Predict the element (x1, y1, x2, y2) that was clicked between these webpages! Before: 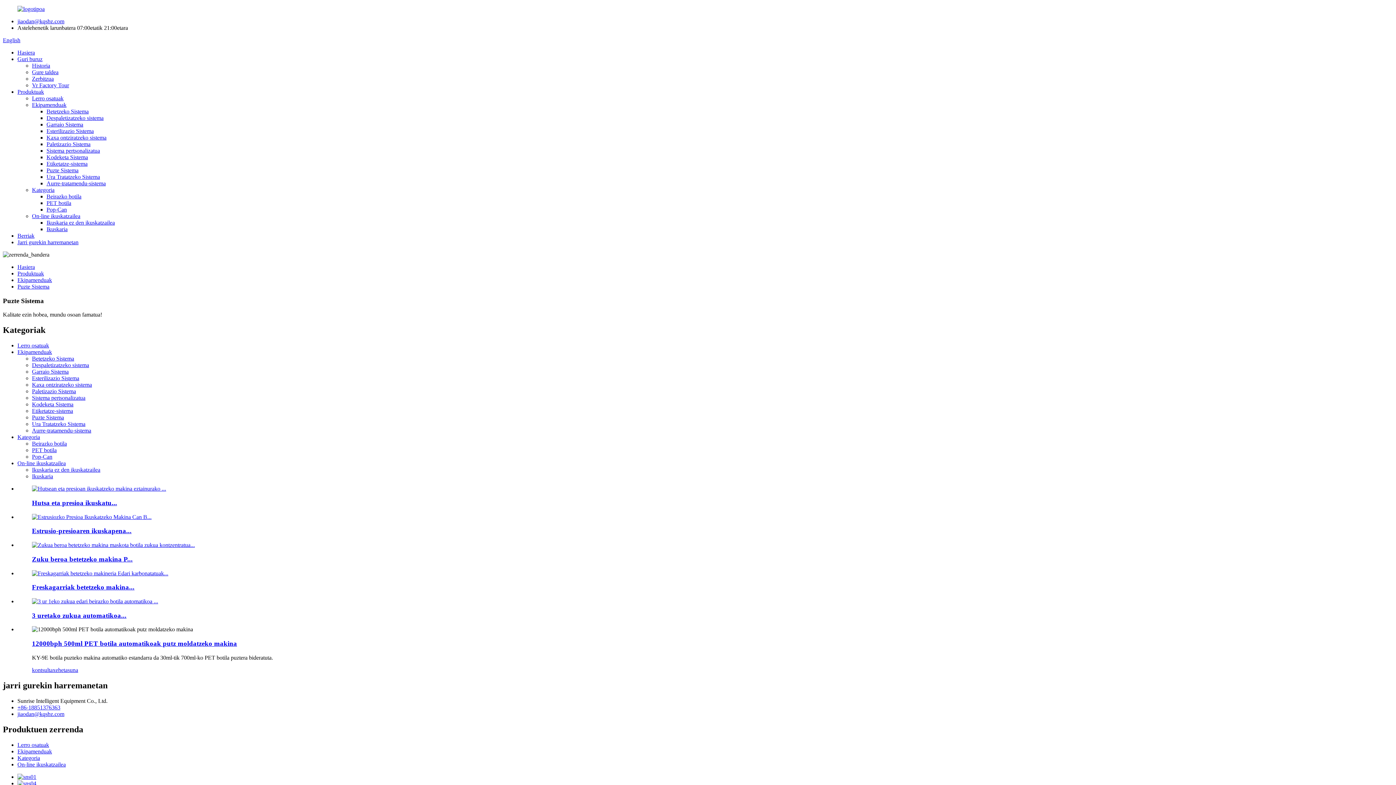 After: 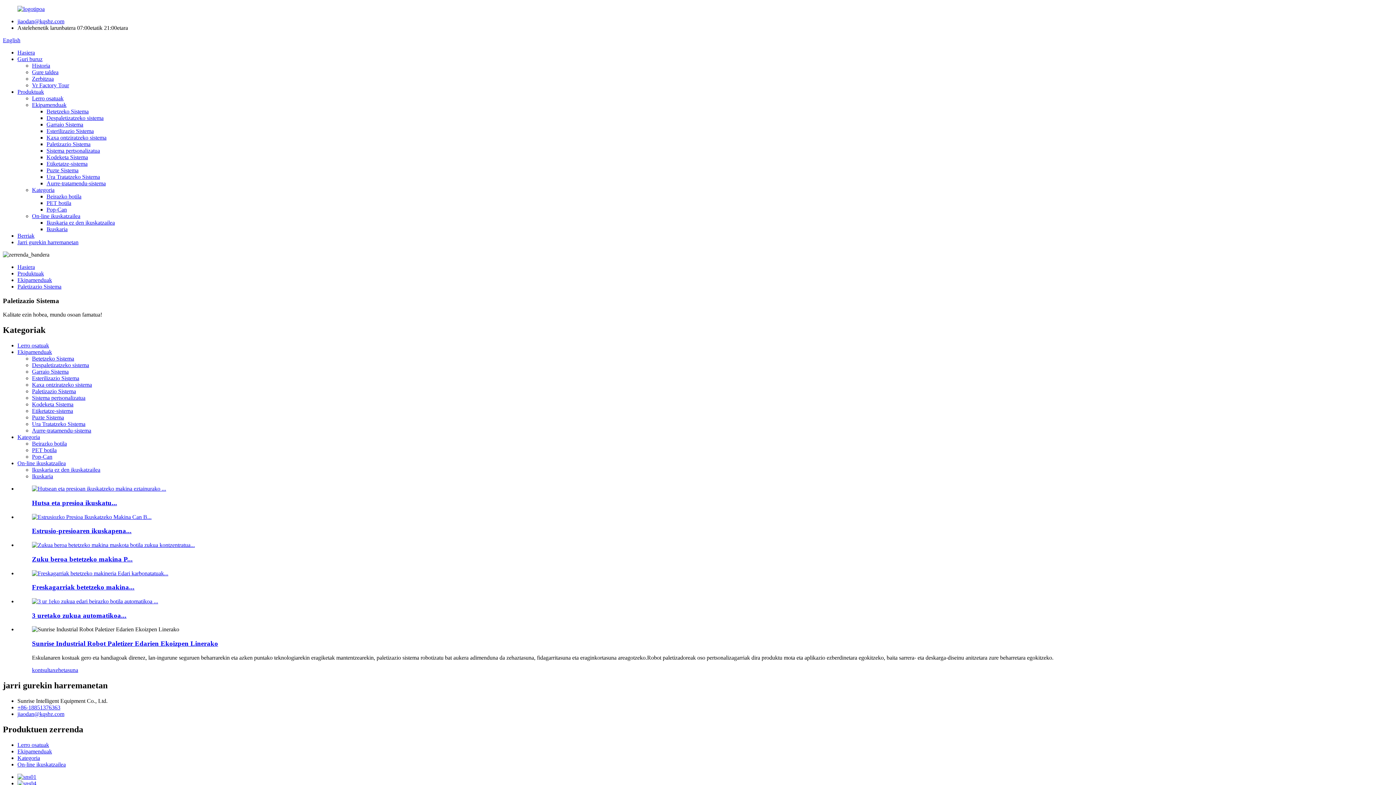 Action: label: Paletizazio Sistema bbox: (46, 141, 90, 147)